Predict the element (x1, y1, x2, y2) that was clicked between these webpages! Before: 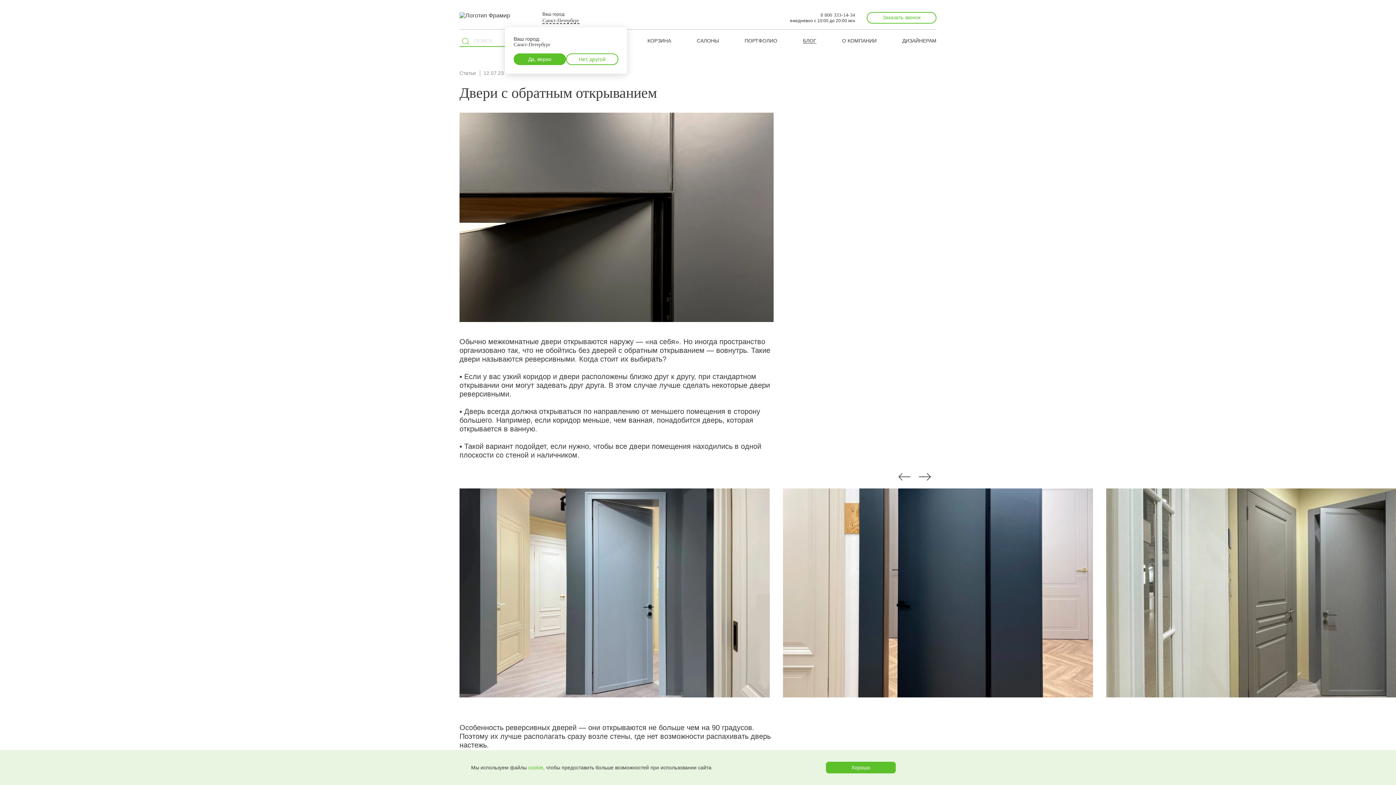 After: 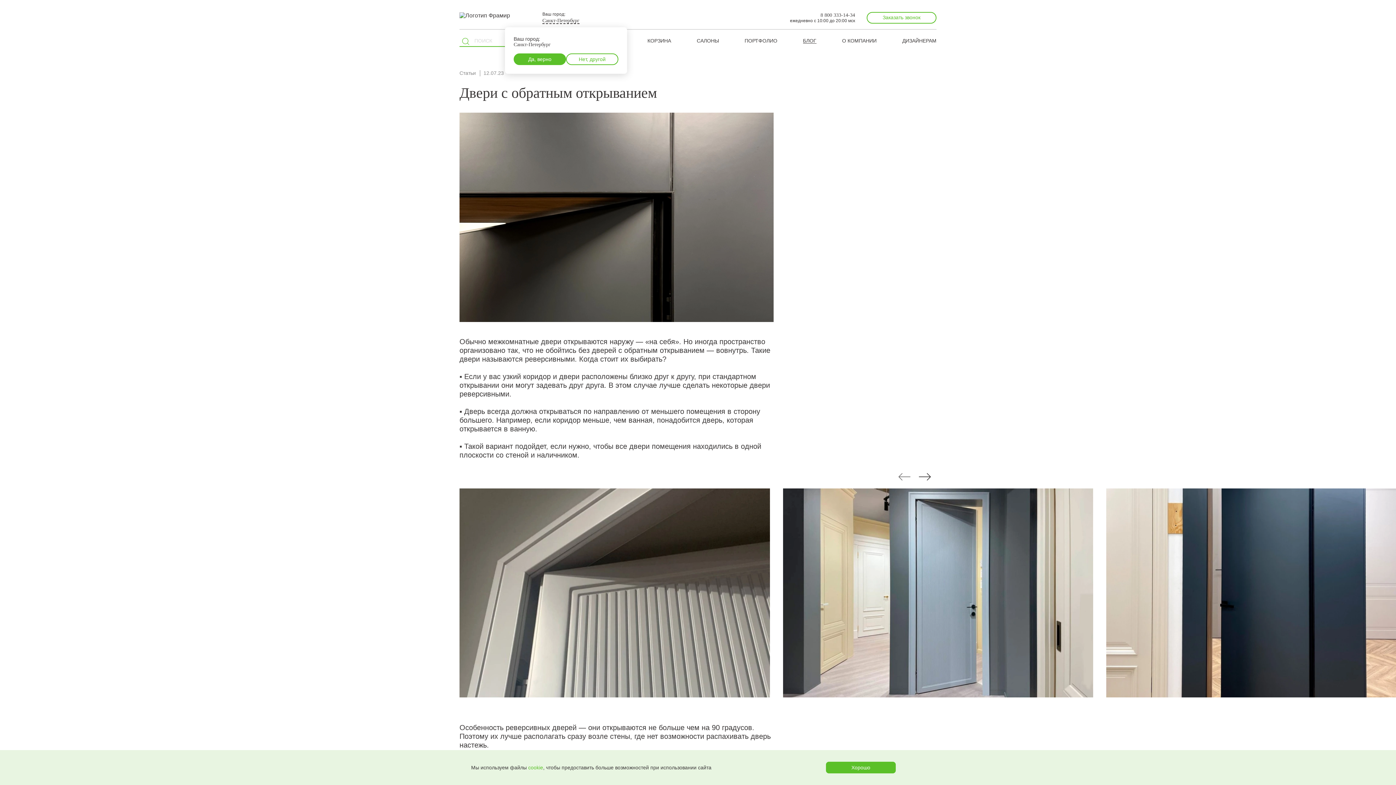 Action: bbox: (897, 469, 912, 484) label: Go to last slide